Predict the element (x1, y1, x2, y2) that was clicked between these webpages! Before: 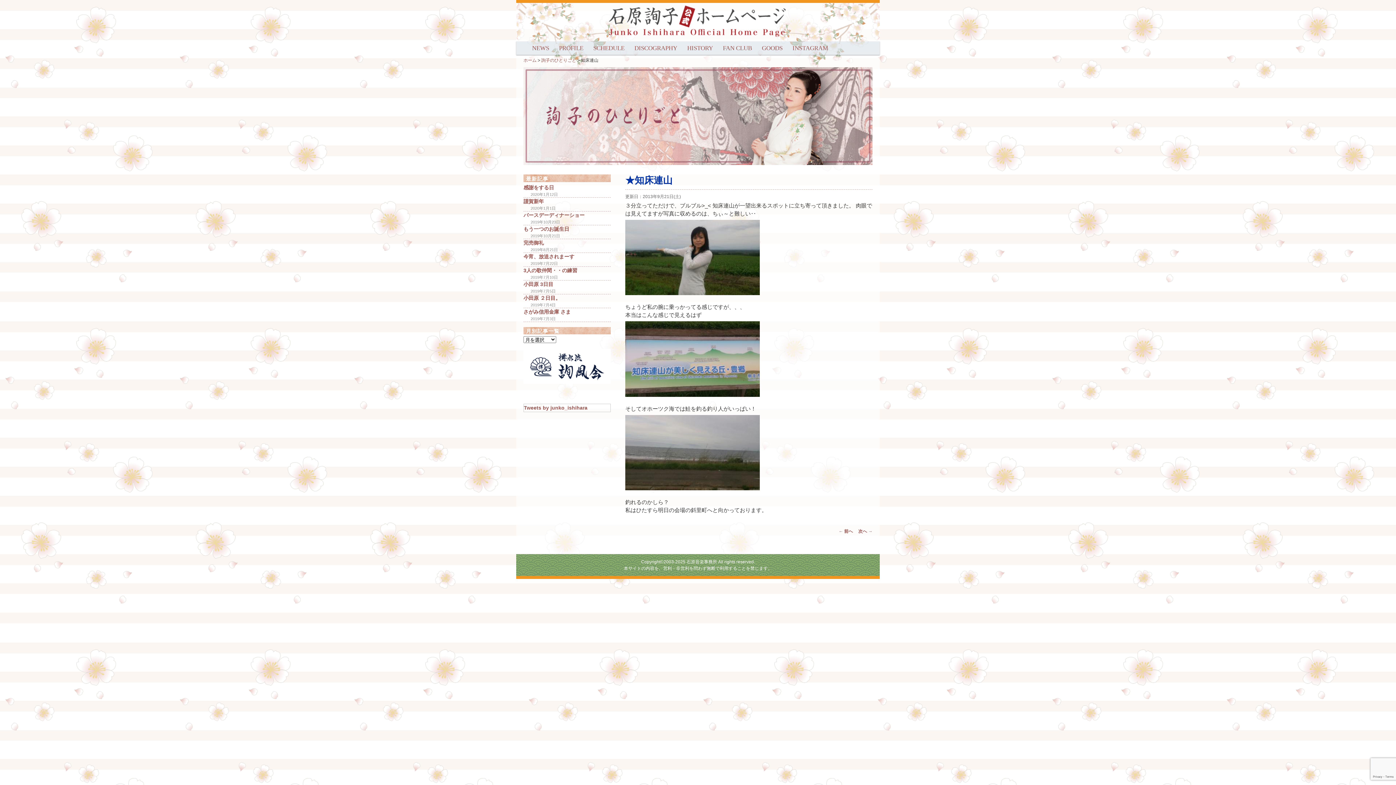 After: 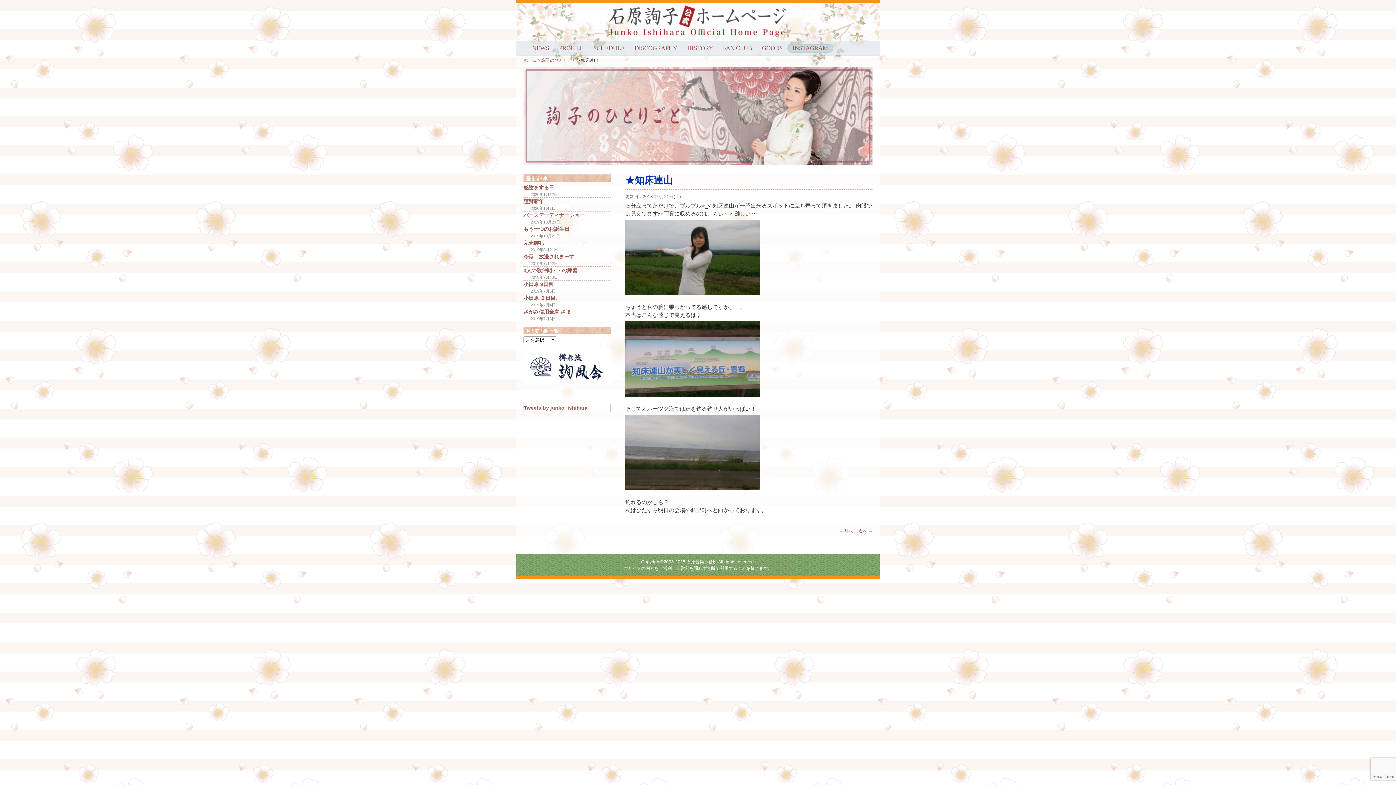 Action: bbox: (787, 43, 833, 52) label: INSTAGRAM